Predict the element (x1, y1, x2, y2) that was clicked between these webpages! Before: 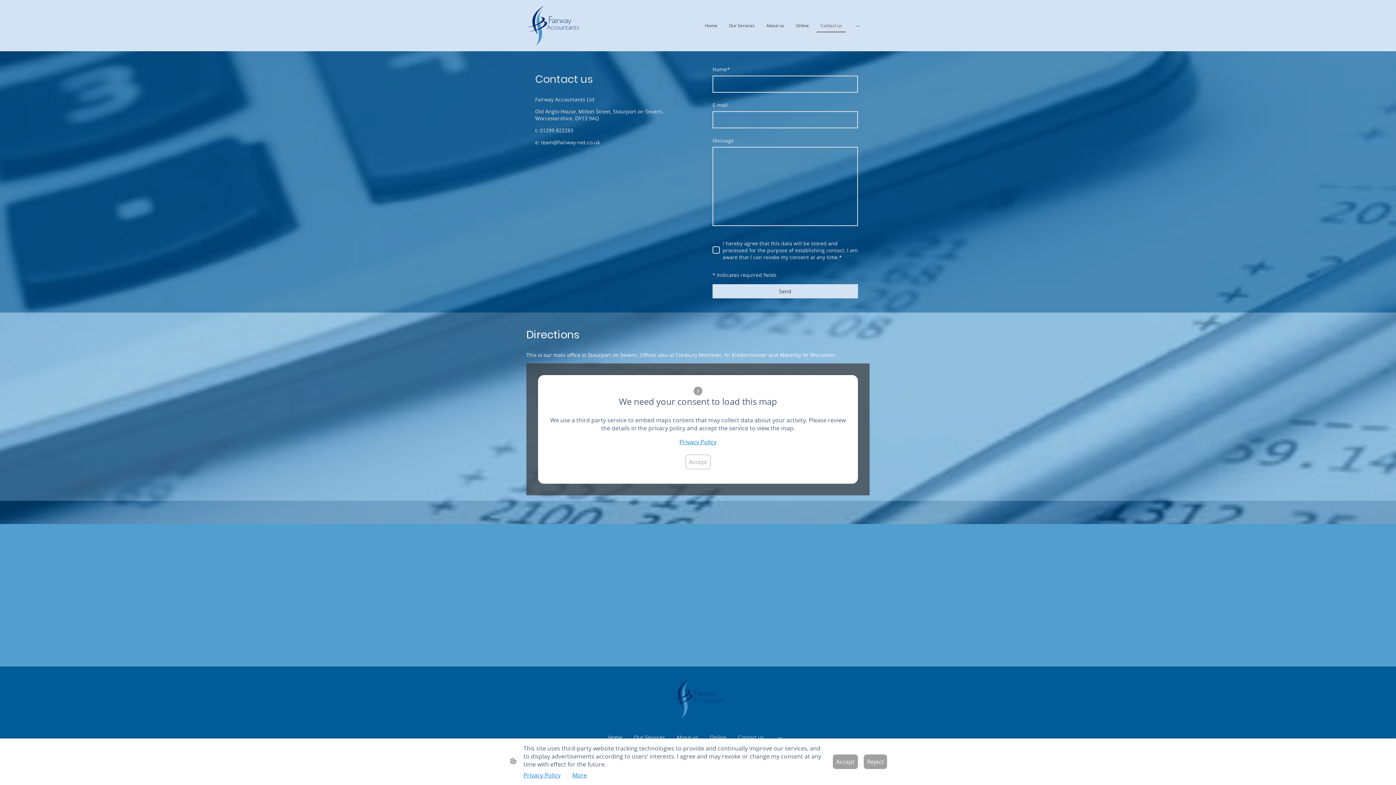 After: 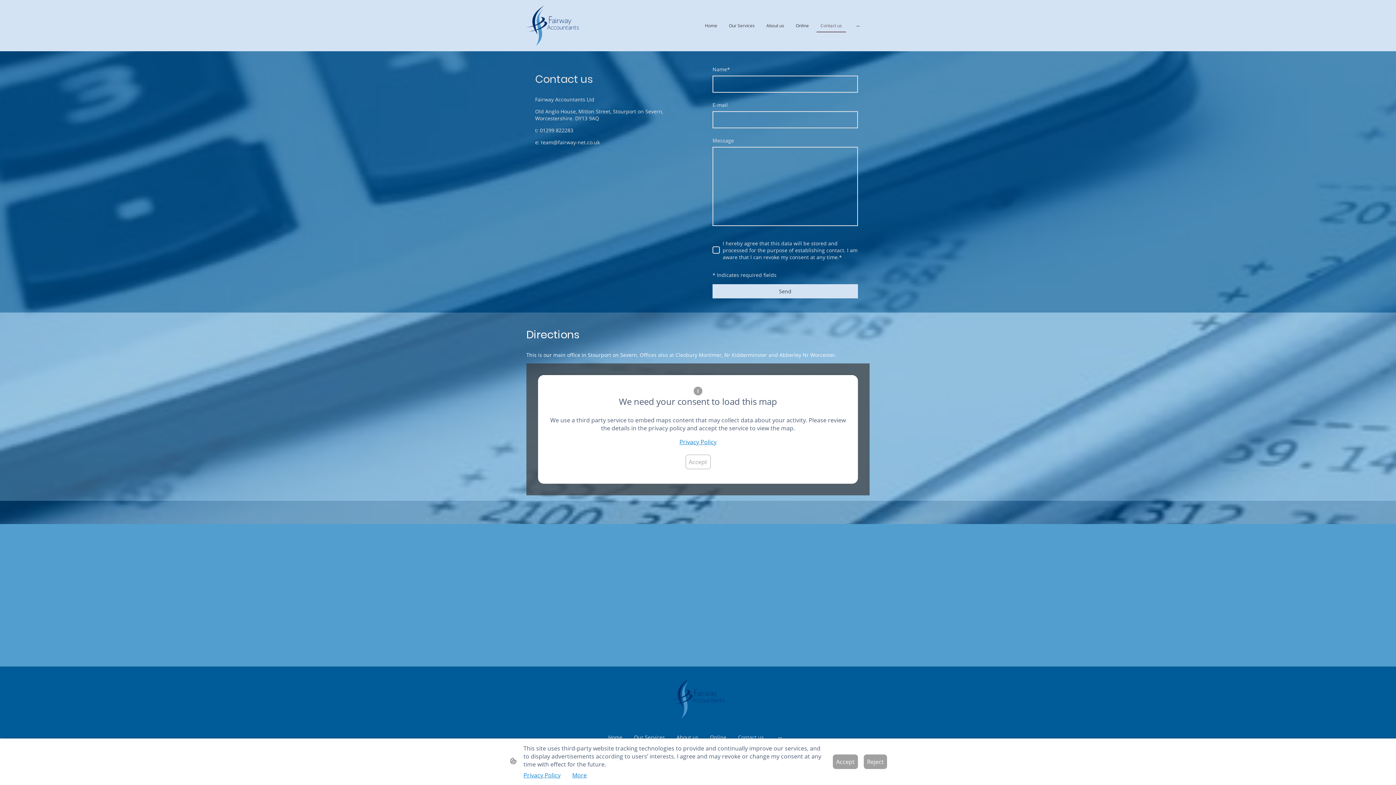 Action: label: Contact us bbox: (817, 19, 845, 31)